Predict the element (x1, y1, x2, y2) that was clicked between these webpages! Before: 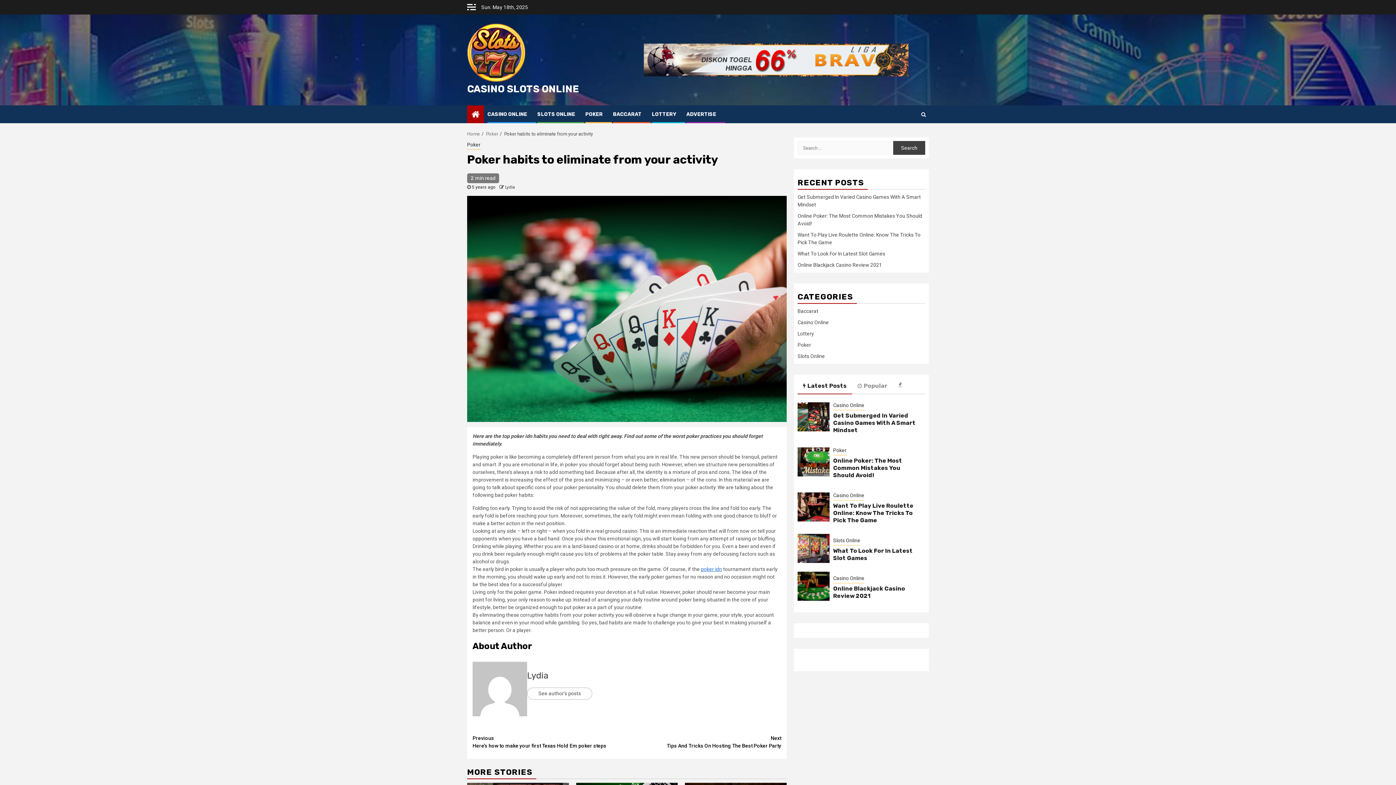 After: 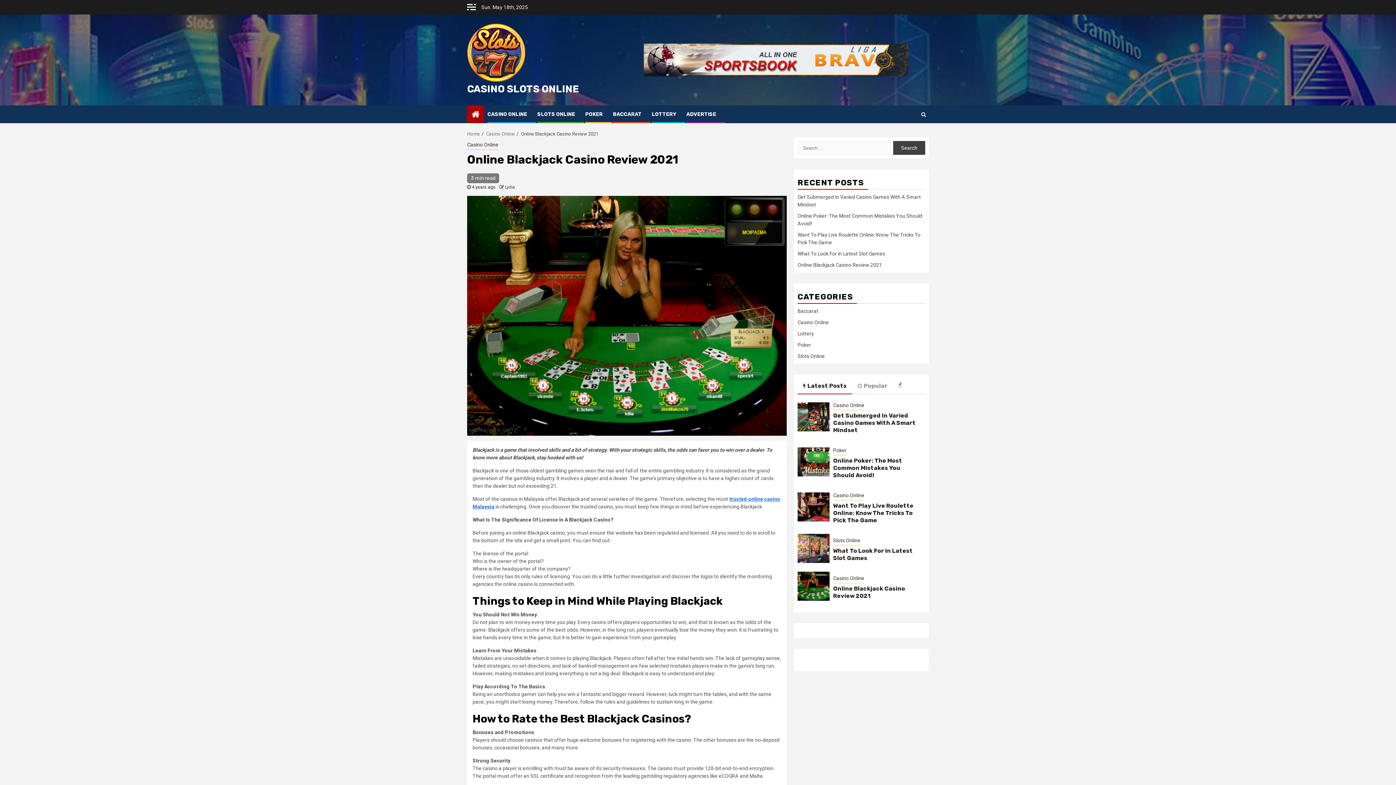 Action: bbox: (797, 262, 882, 268) label: Online Blackjack Casino Review 2021